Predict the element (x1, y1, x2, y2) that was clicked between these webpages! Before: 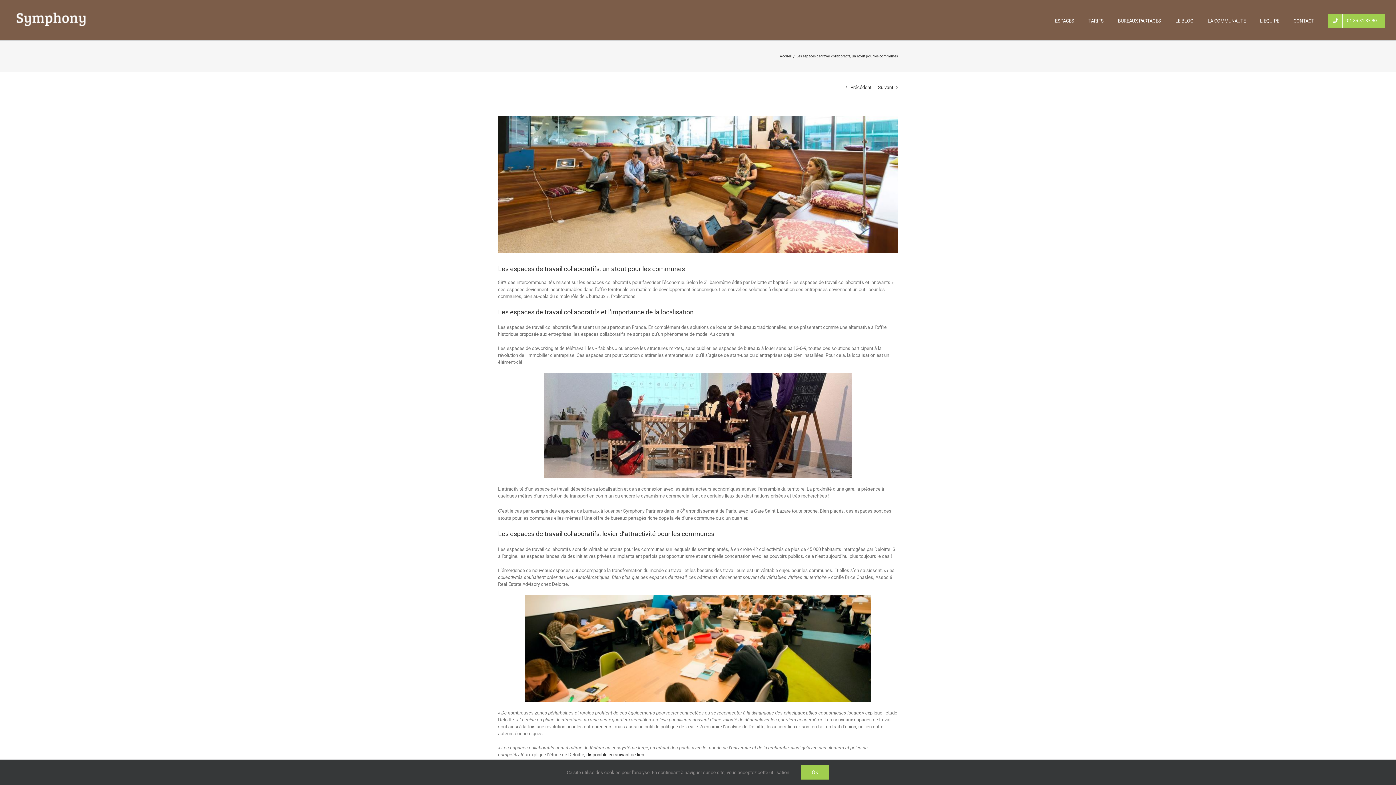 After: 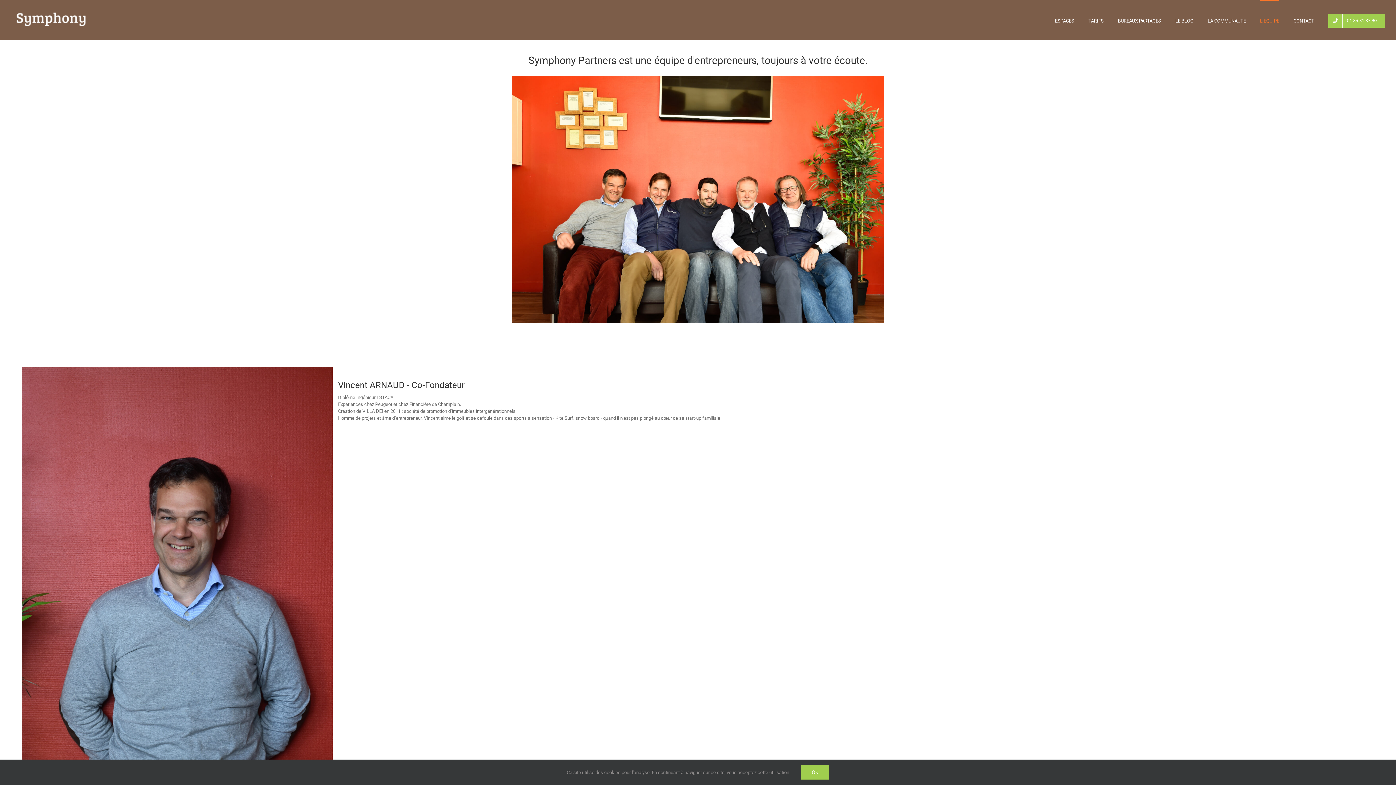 Action: label: L’EQUIPE bbox: (1260, 0, 1279, 40)